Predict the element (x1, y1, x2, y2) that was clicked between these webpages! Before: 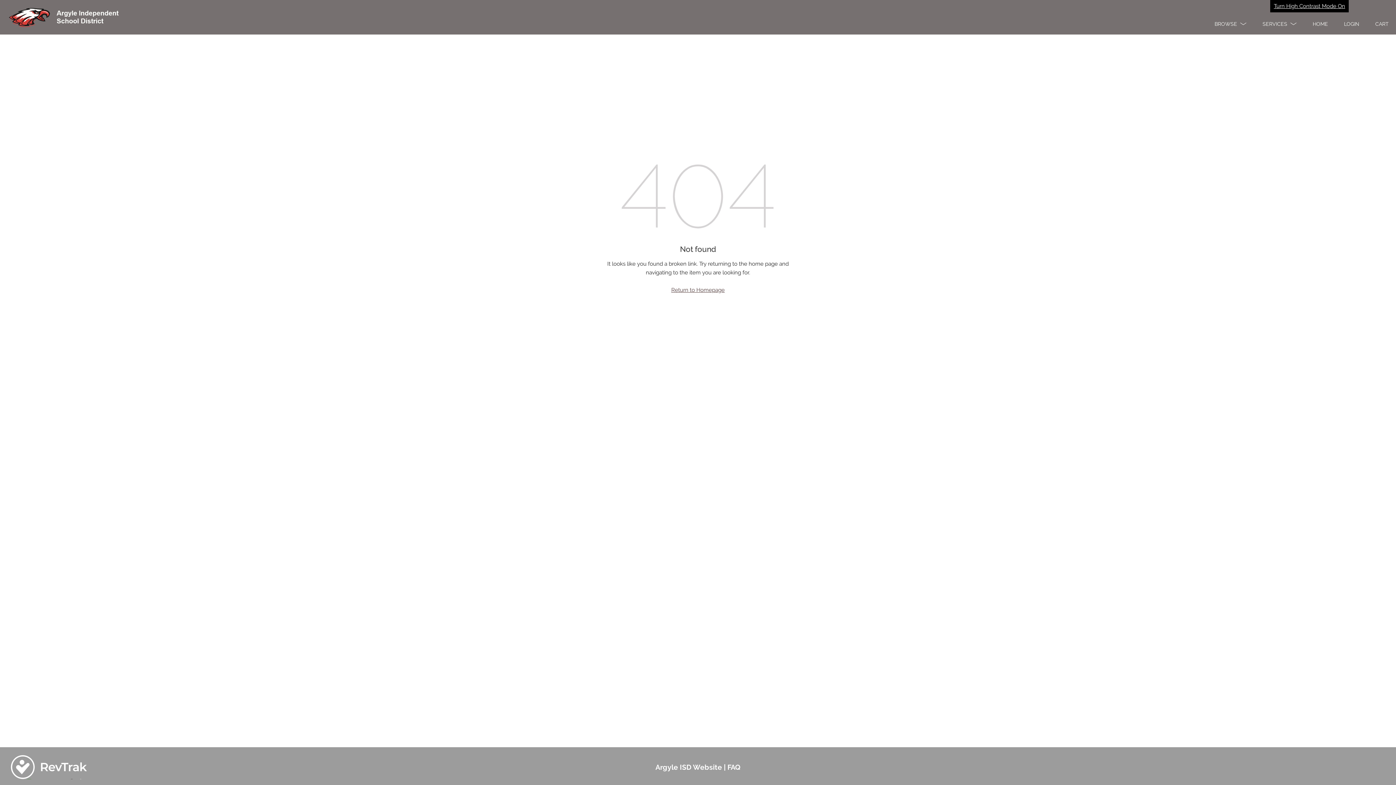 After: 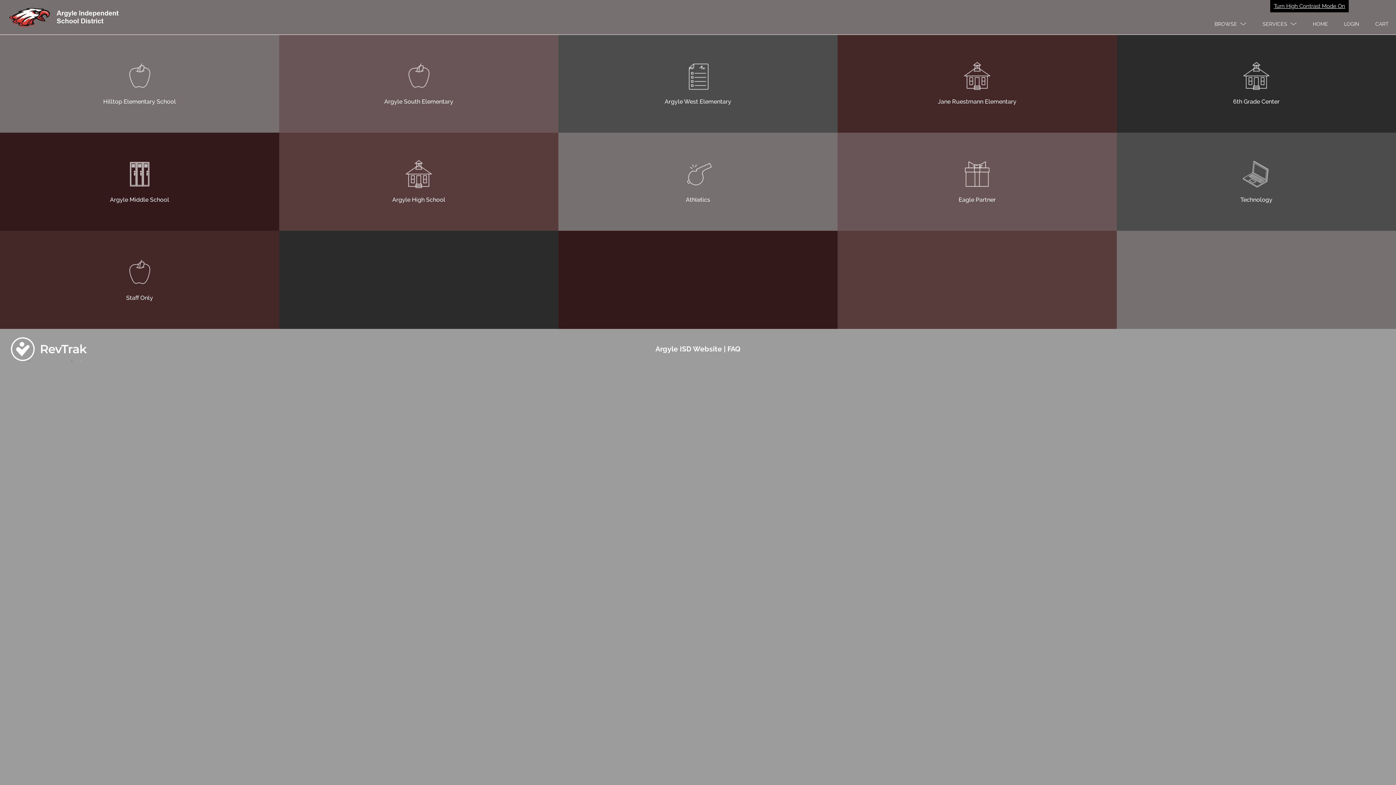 Action: bbox: (1305, 13, 1335, 34) label: HOME